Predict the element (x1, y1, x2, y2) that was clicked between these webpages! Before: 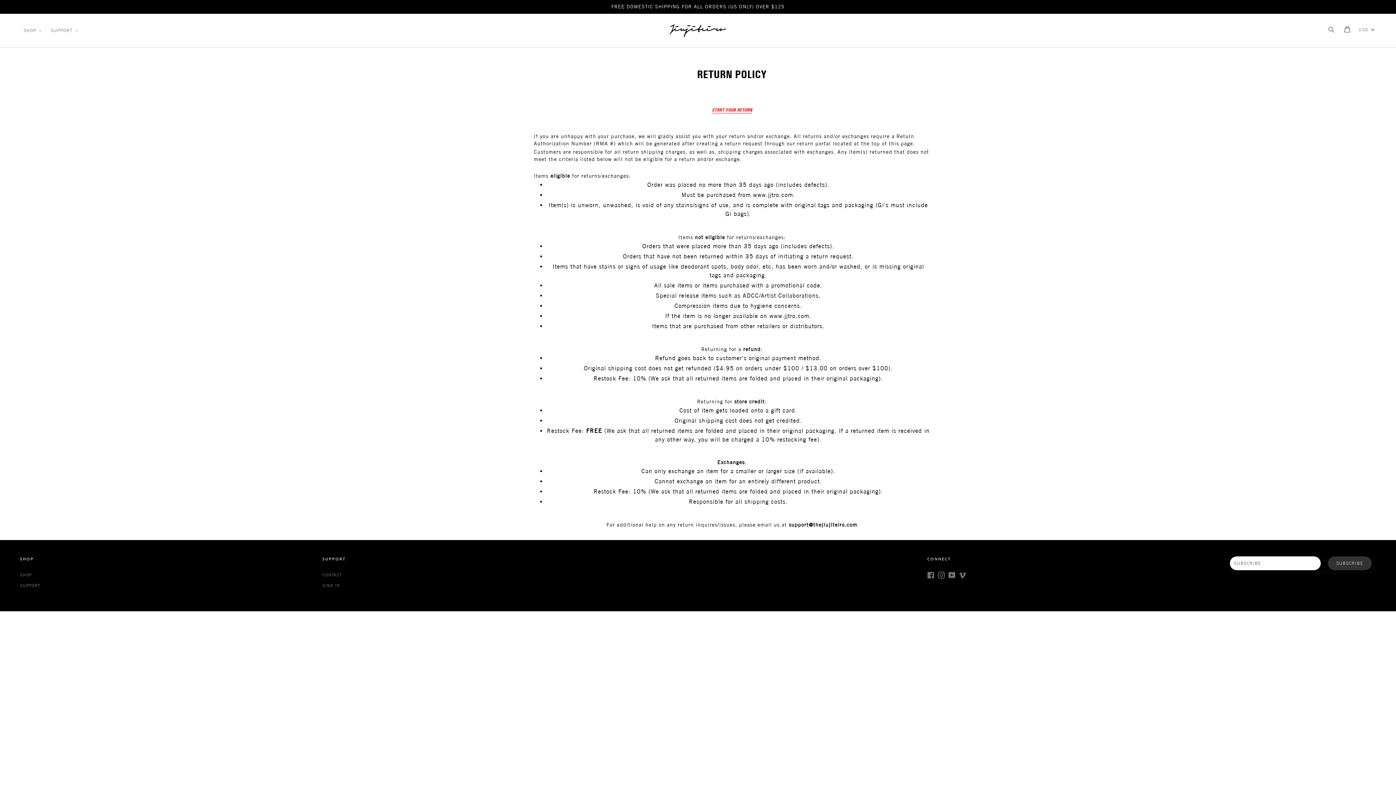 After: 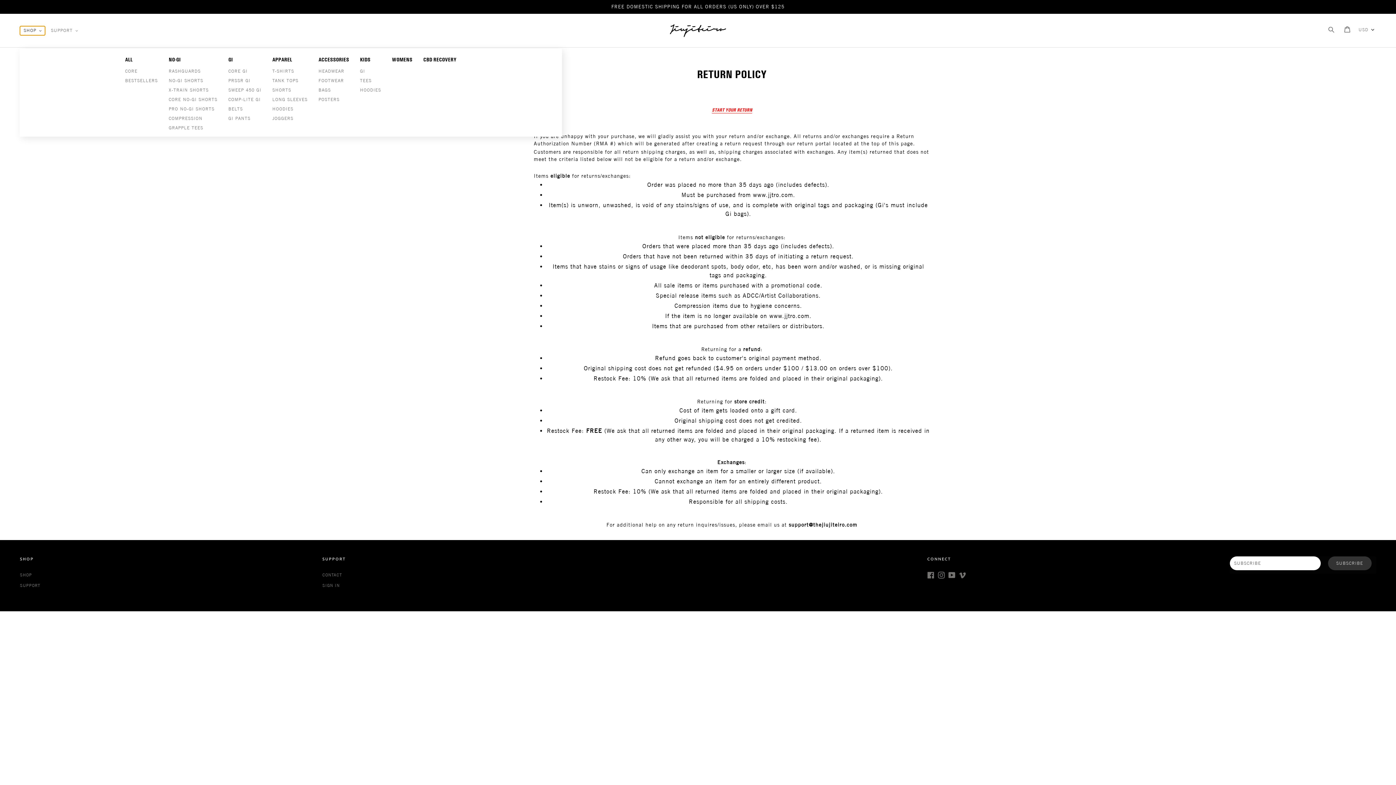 Action: label: SHOP bbox: (20, 26, 45, 35)